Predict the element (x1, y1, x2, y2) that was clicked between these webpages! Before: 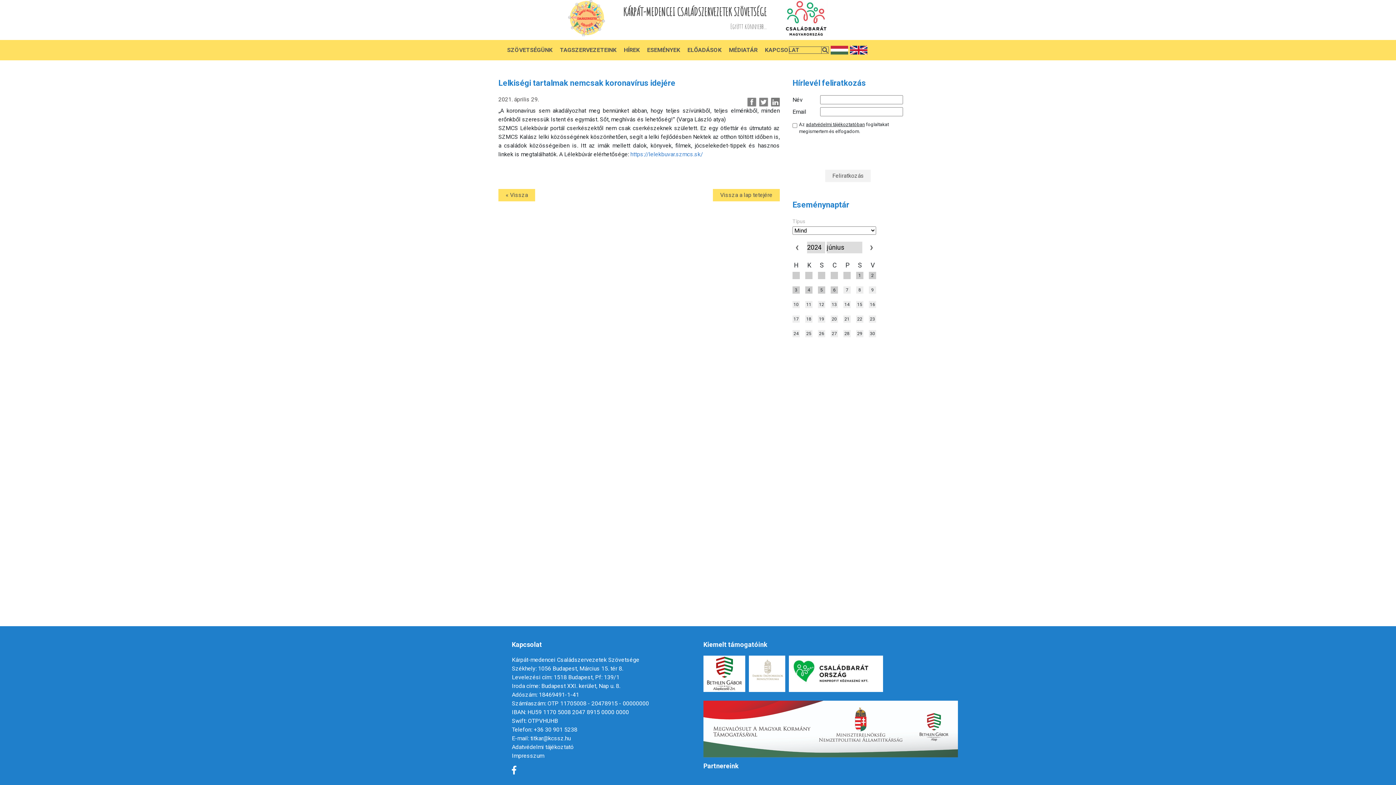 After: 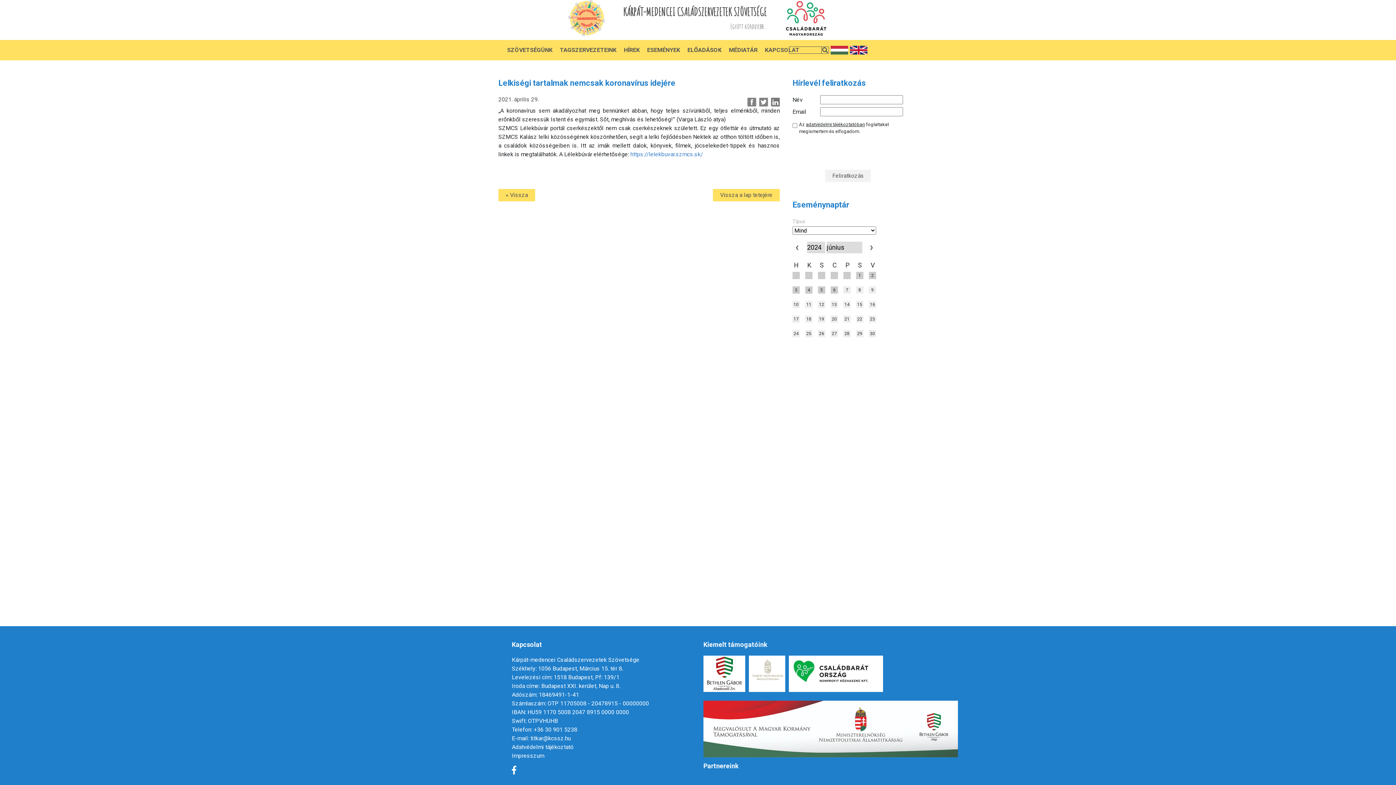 Action: bbox: (749, 656, 789, 692)